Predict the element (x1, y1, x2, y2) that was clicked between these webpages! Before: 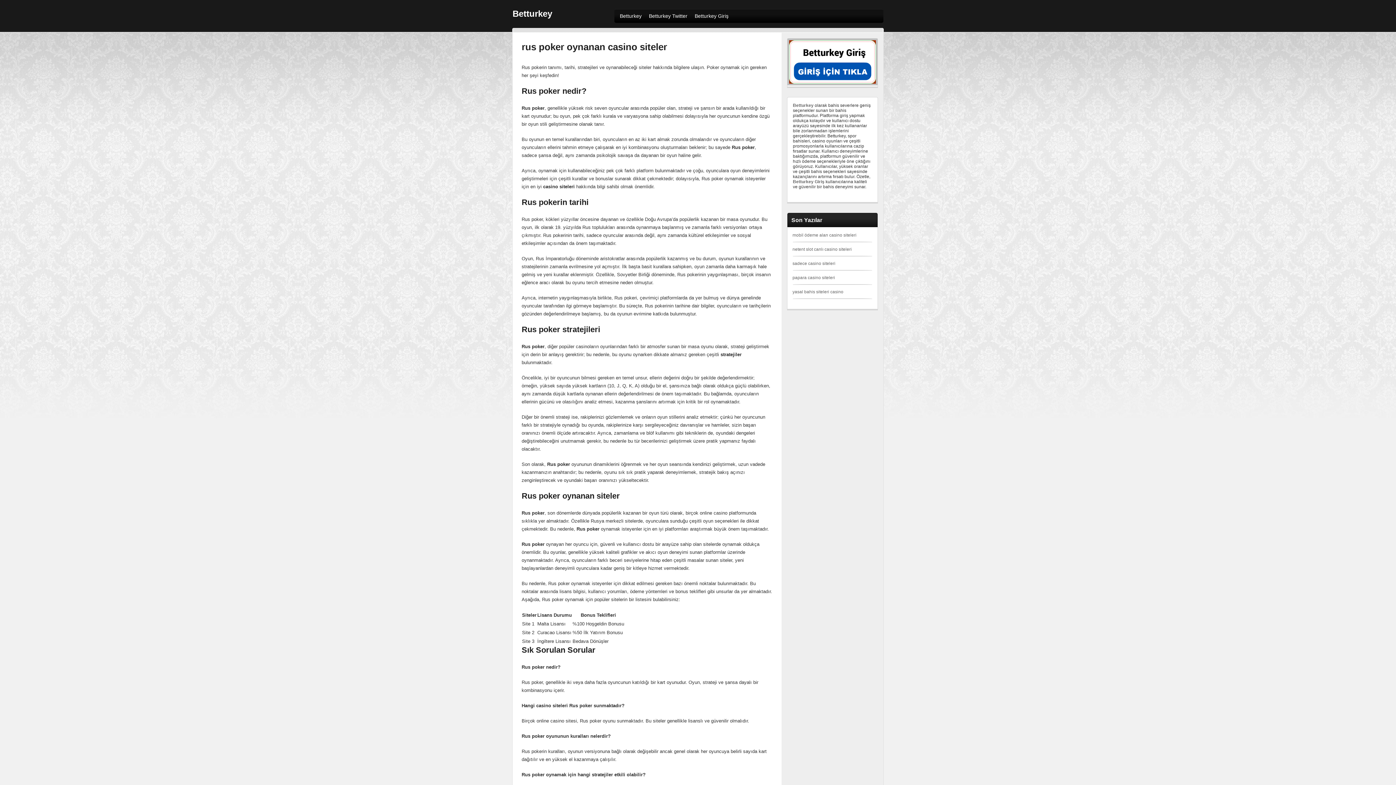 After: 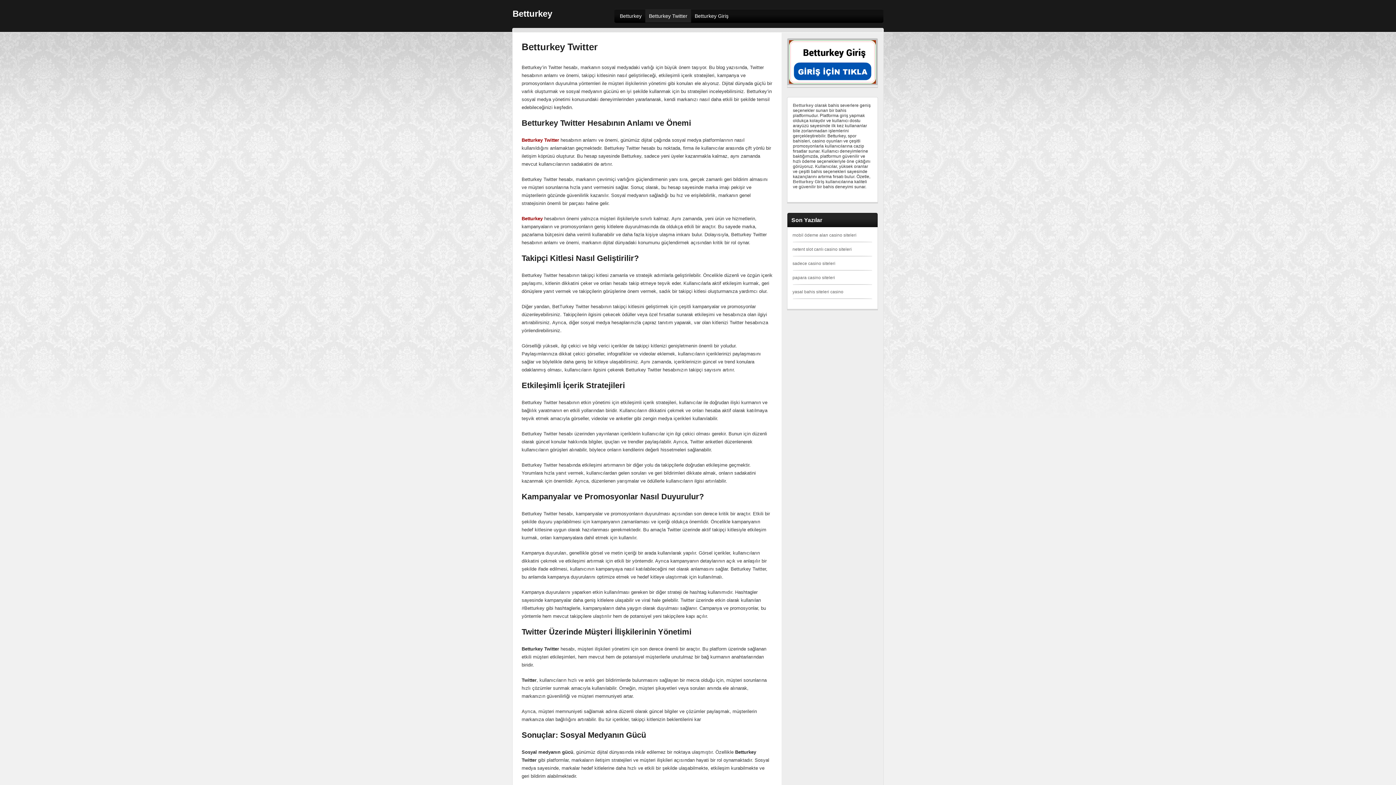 Action: label: Betturkey Twitter bbox: (645, 9, 691, 22)